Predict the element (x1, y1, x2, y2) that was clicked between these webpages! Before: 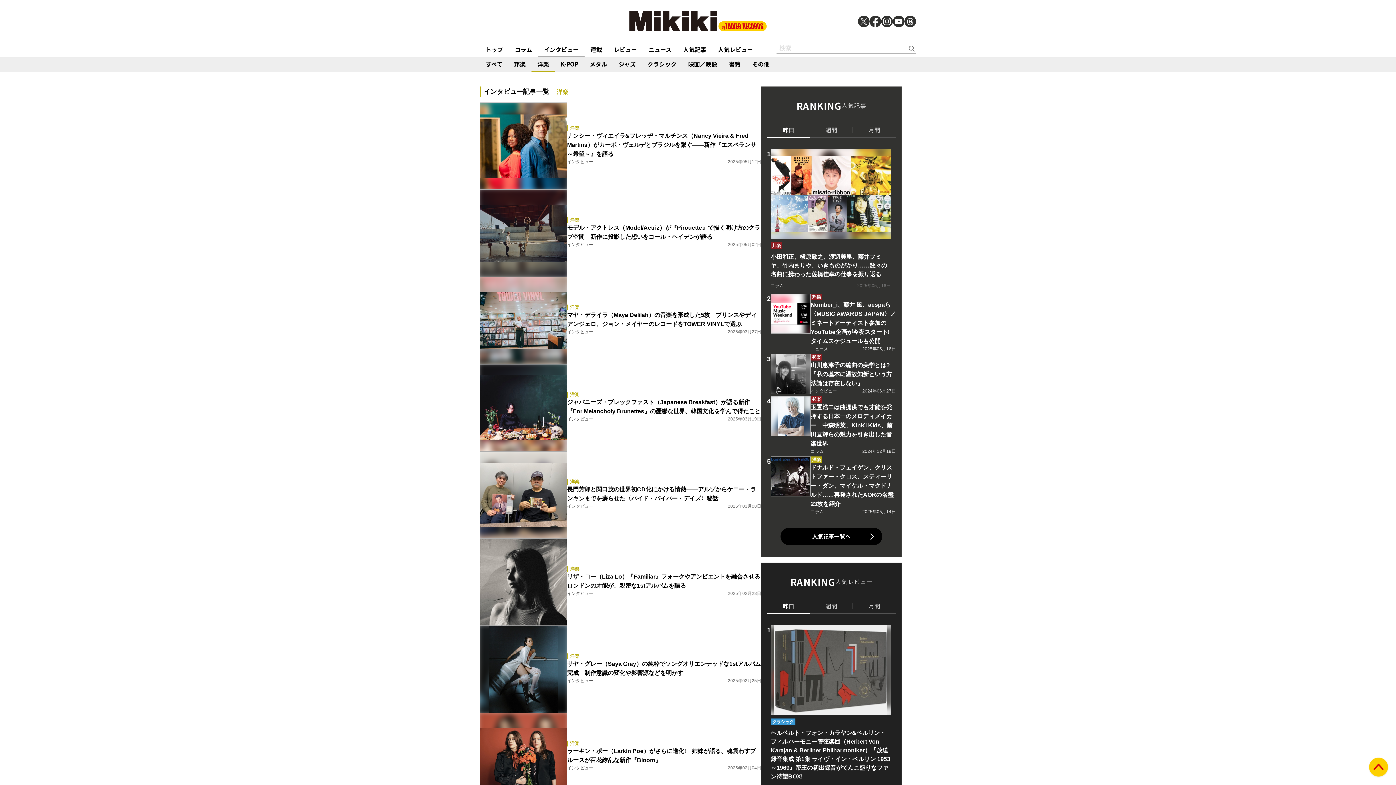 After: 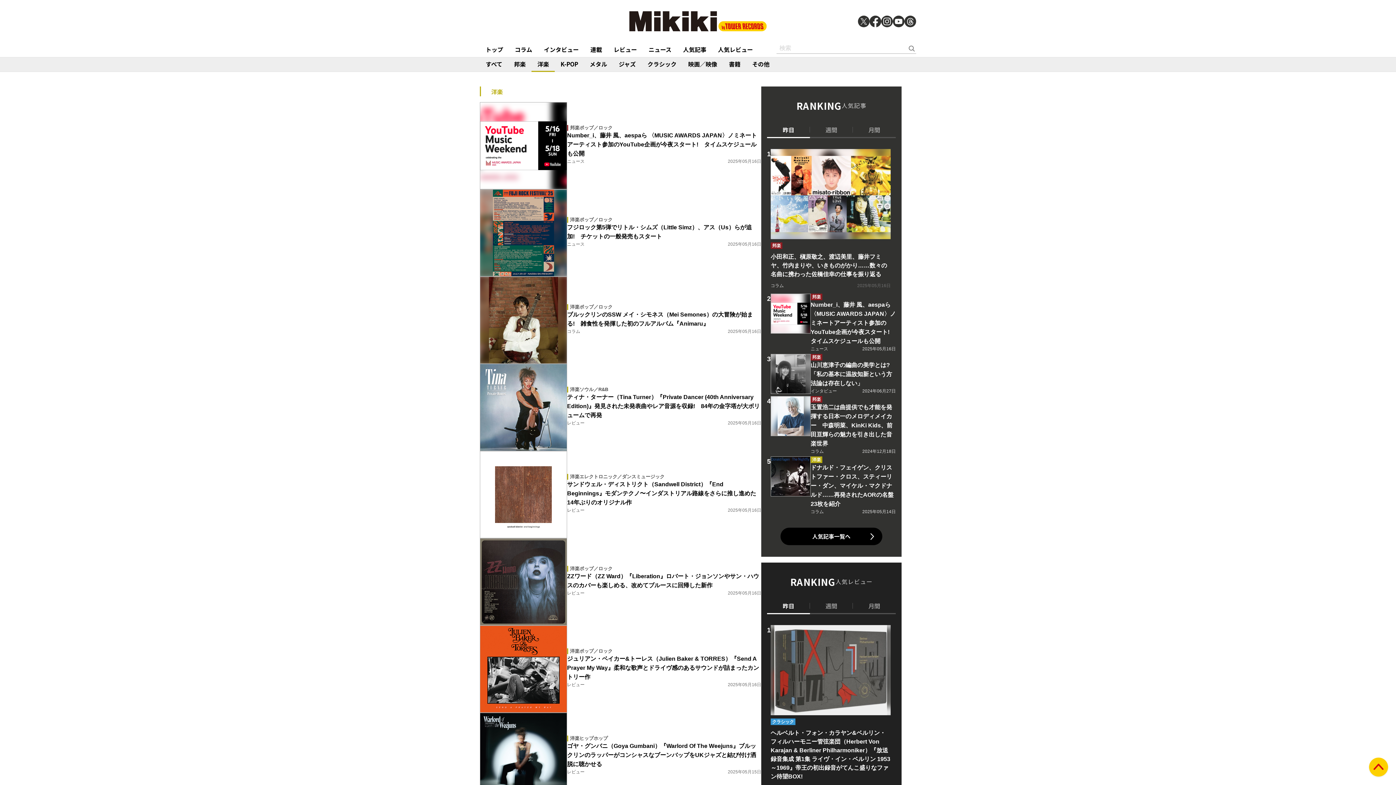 Action: label: 洋楽 bbox: (531, 57, 554, 72)